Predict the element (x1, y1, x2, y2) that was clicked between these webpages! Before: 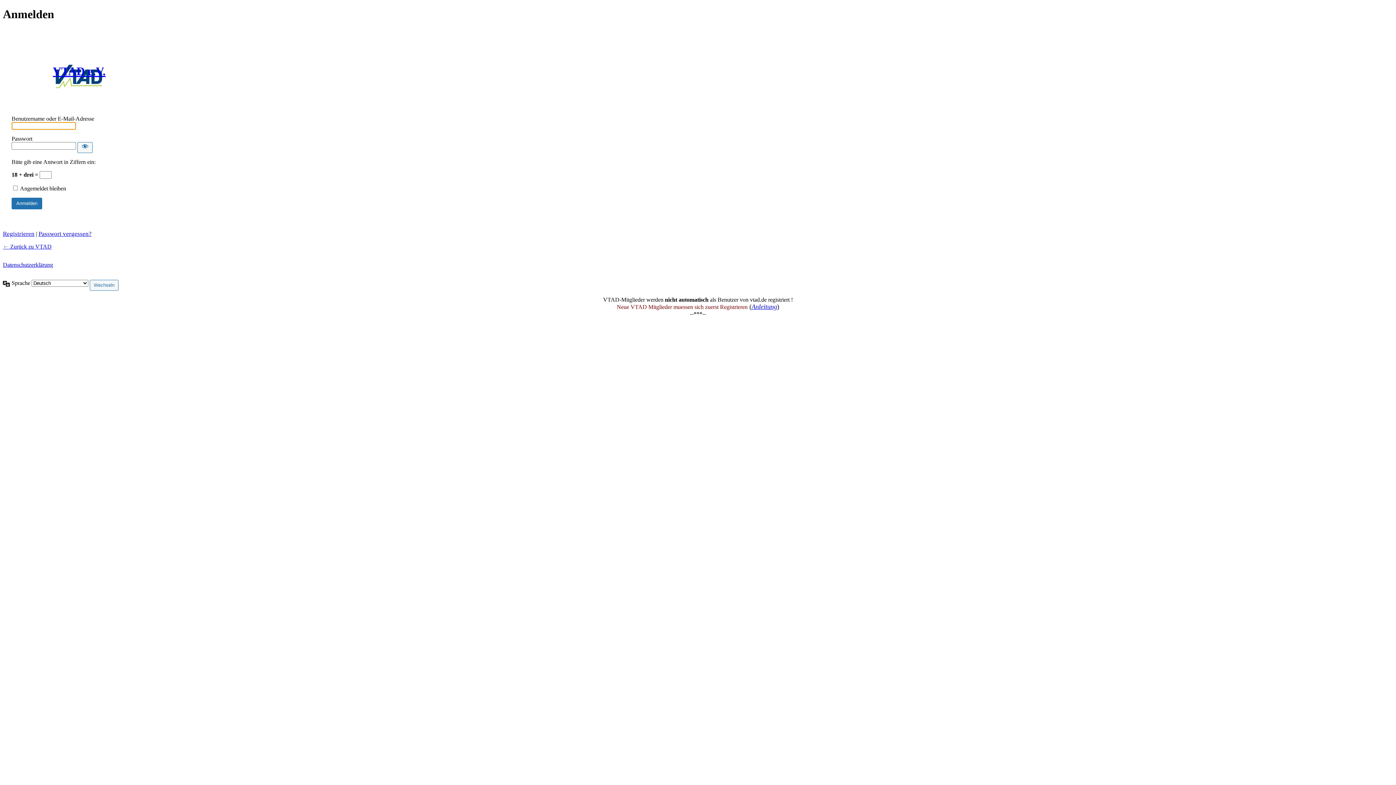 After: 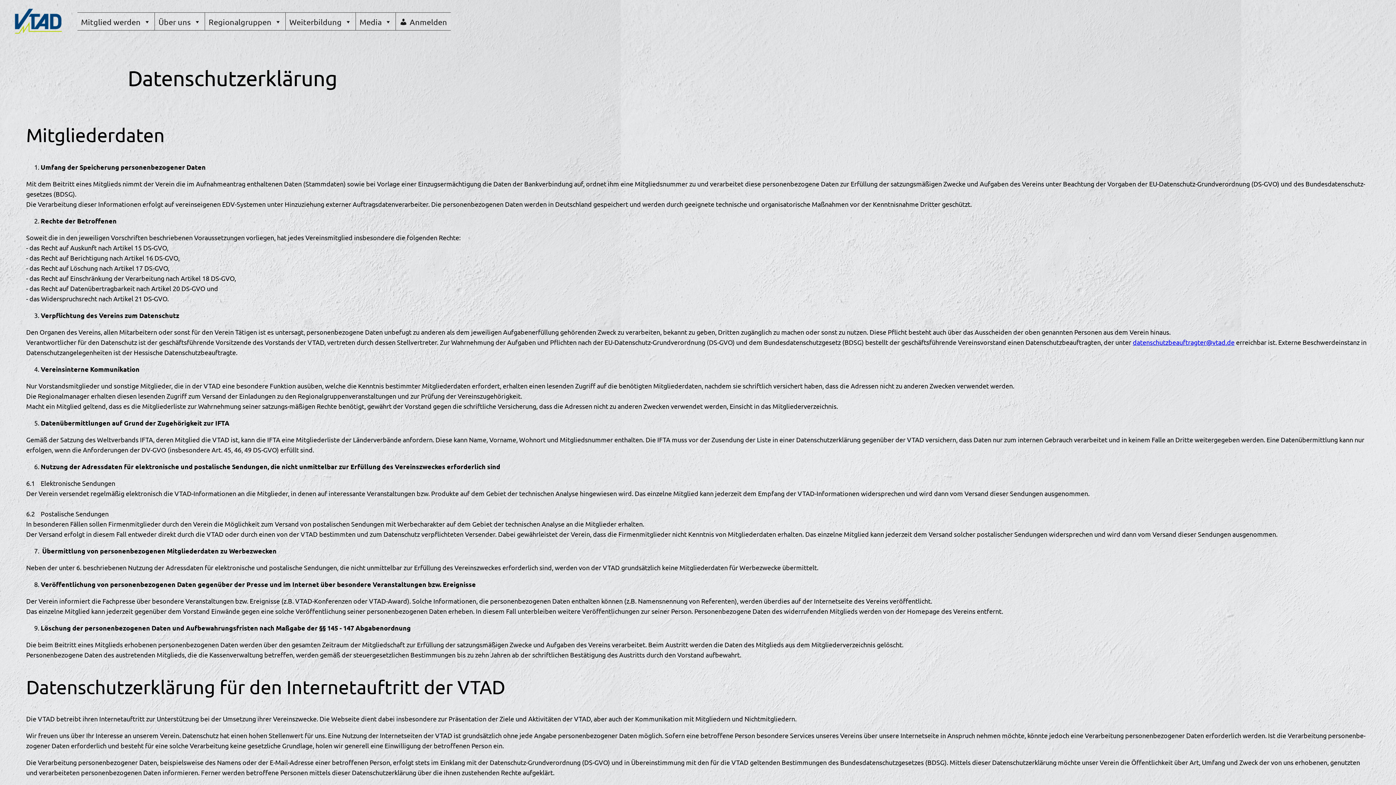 Action: bbox: (2, 261, 53, 268) label: Datenschutzerklärung